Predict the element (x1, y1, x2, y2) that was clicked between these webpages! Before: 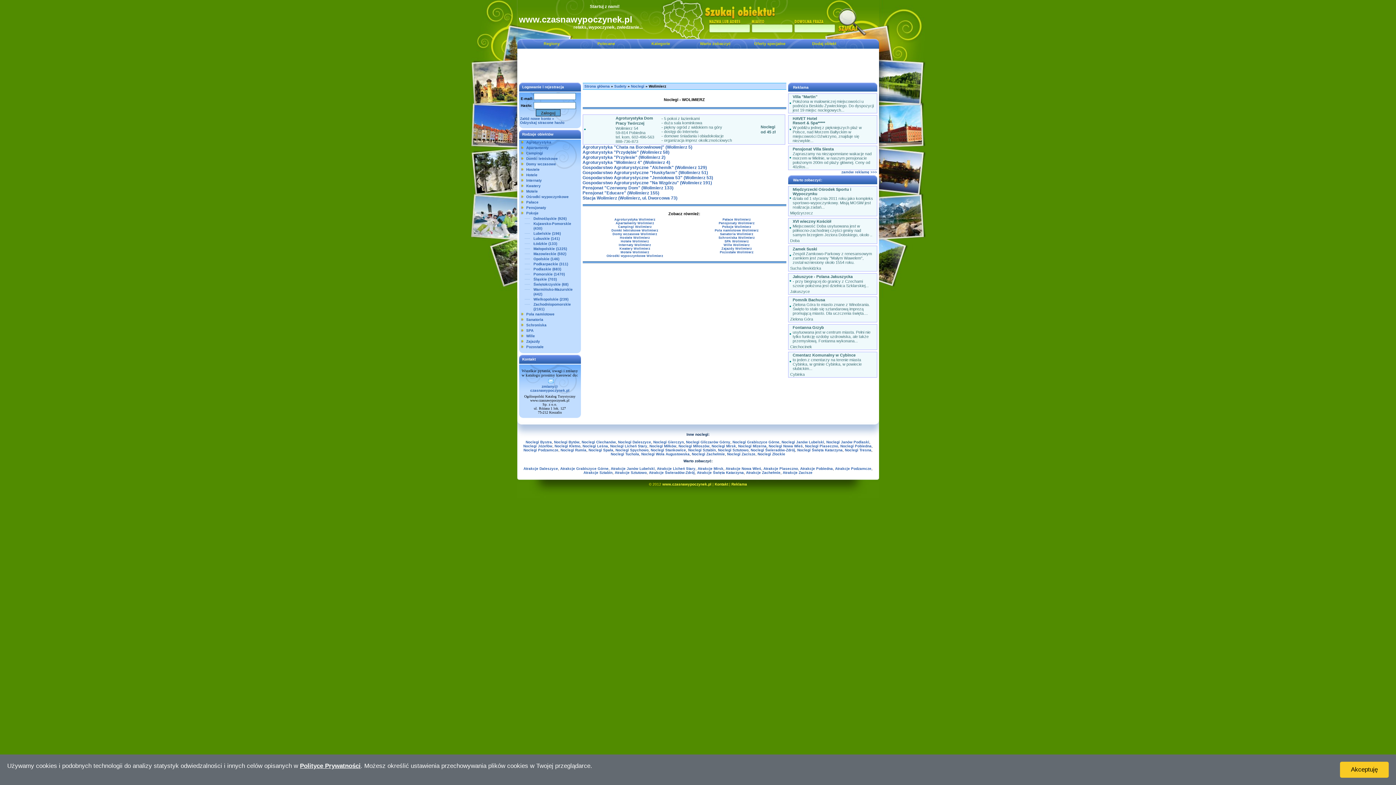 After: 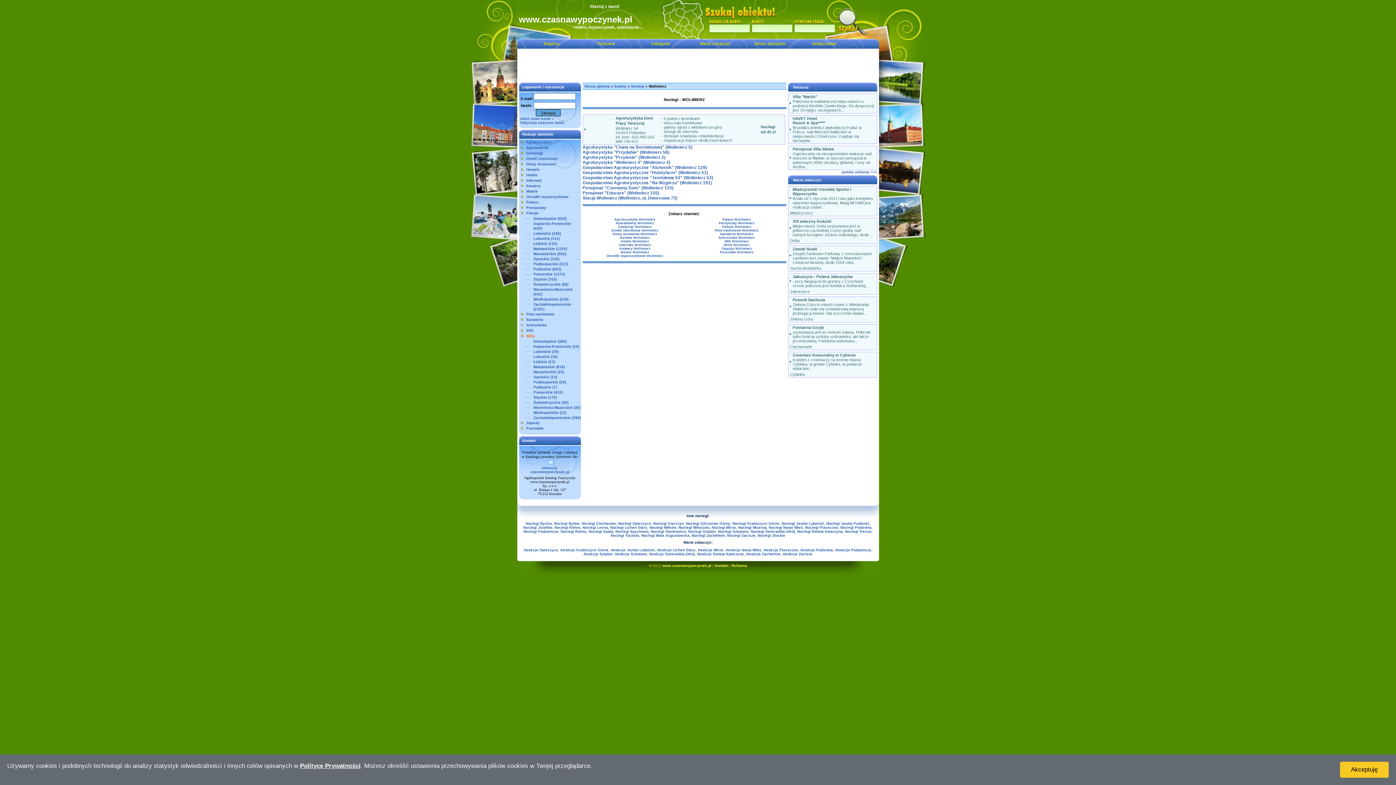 Action: bbox: (526, 334, 535, 338) label: Wille